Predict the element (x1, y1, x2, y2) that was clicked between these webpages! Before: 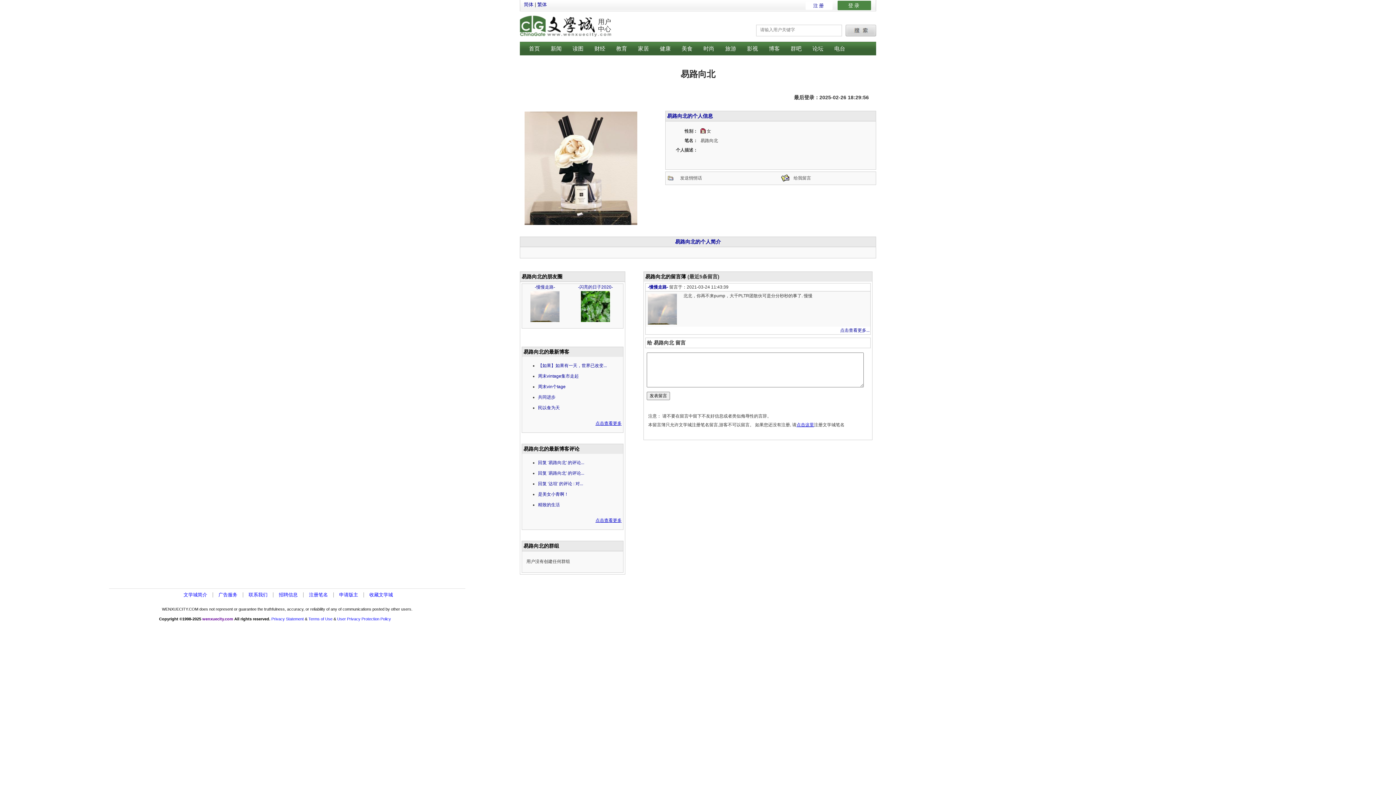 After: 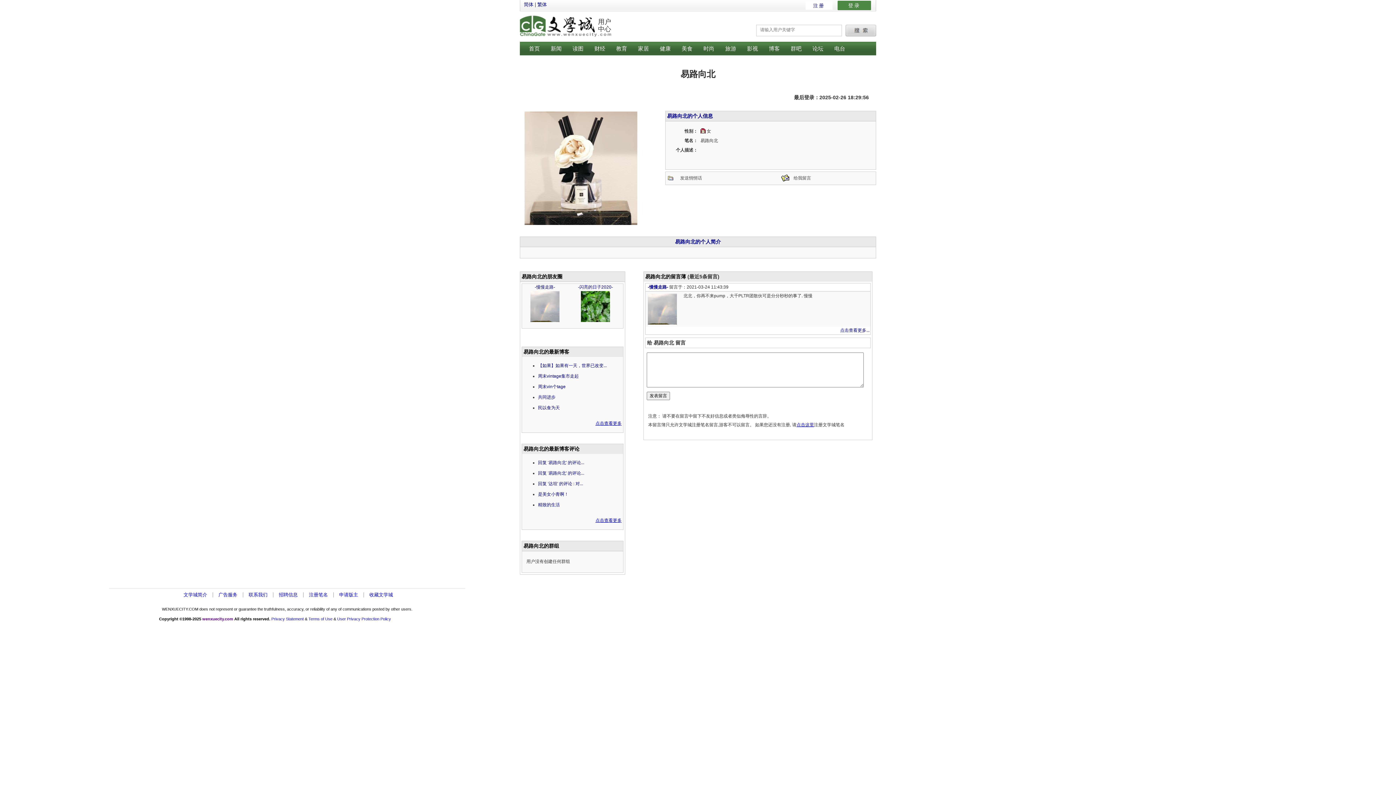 Action: label: 点击这里 bbox: (796, 422, 814, 427)